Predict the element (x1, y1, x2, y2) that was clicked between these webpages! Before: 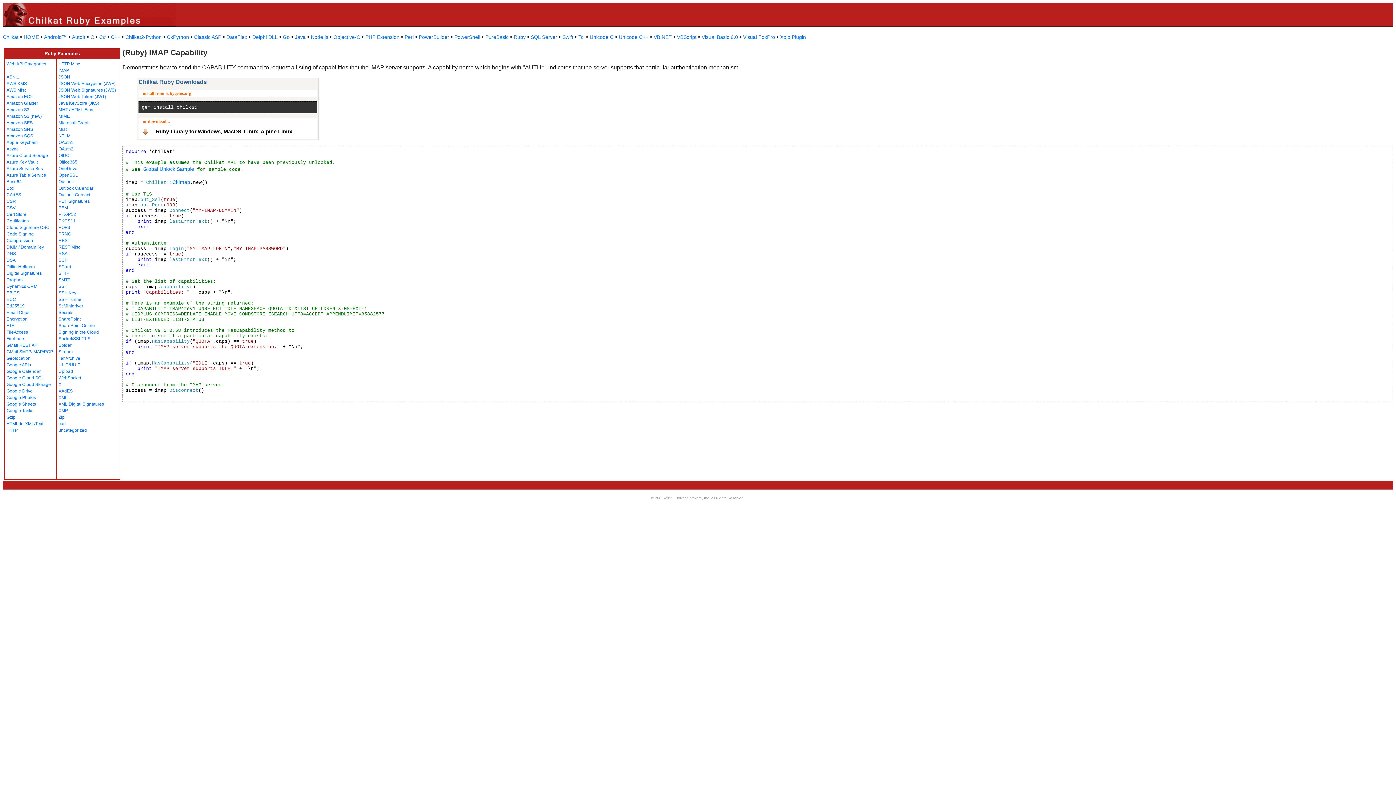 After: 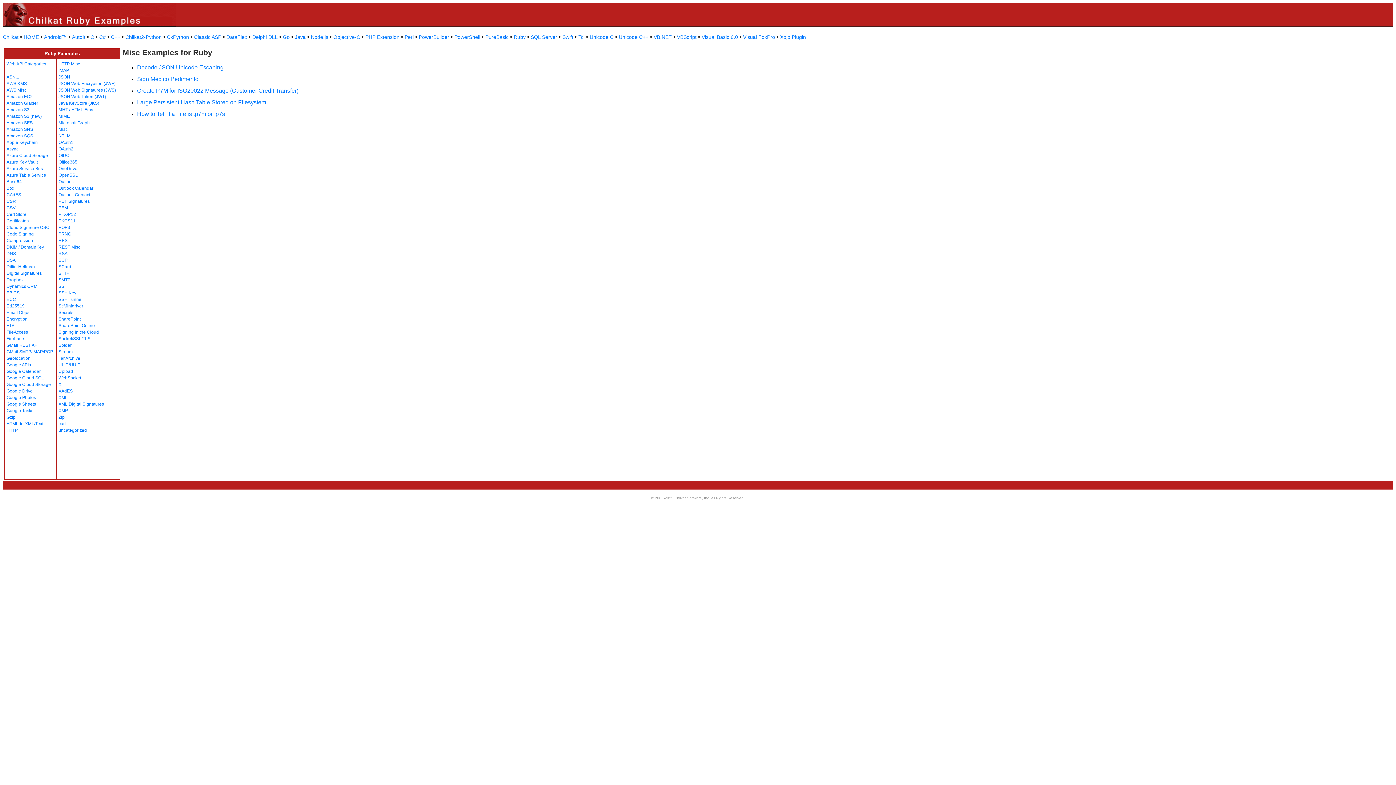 Action: label: Misc bbox: (58, 126, 67, 132)